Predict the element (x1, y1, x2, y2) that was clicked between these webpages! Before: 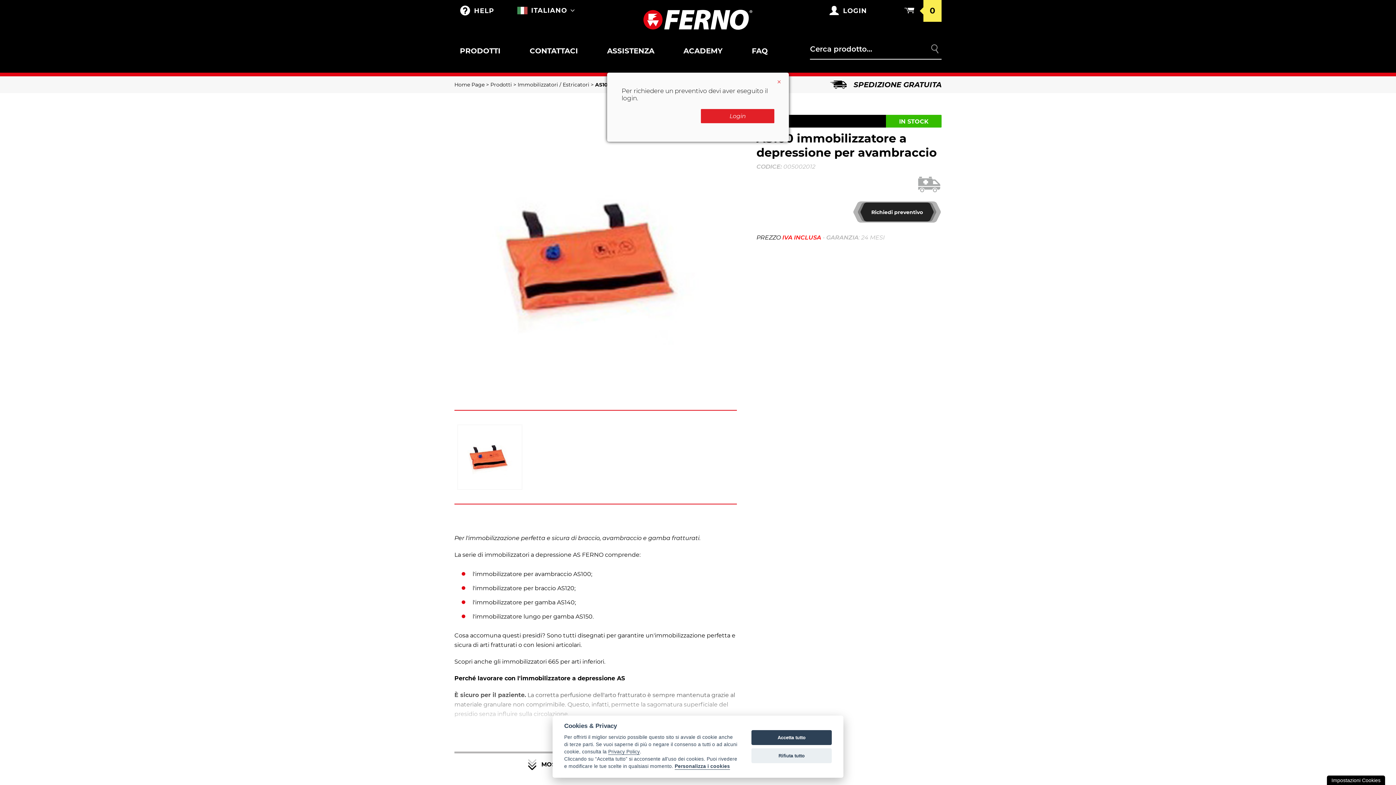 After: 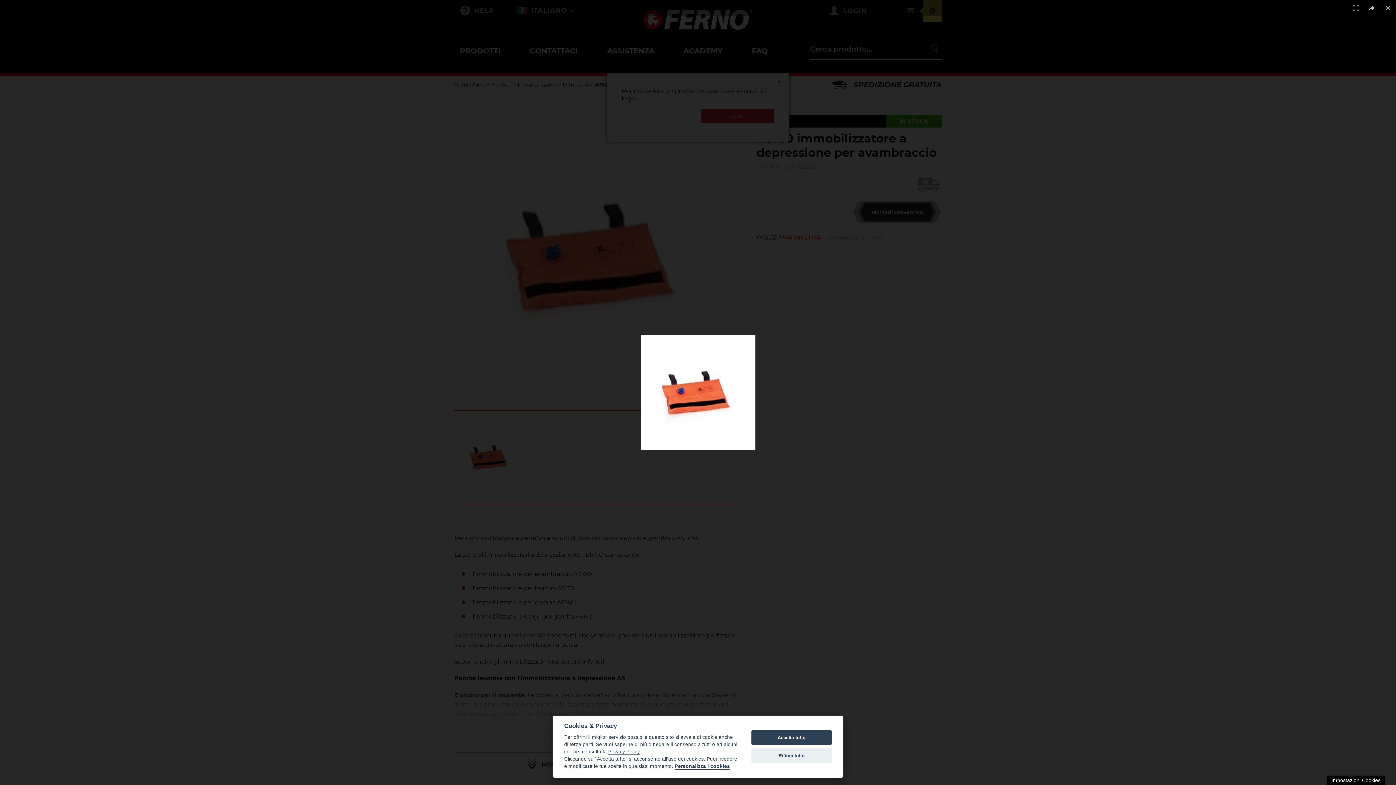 Action: bbox: (457, 424, 522, 490)